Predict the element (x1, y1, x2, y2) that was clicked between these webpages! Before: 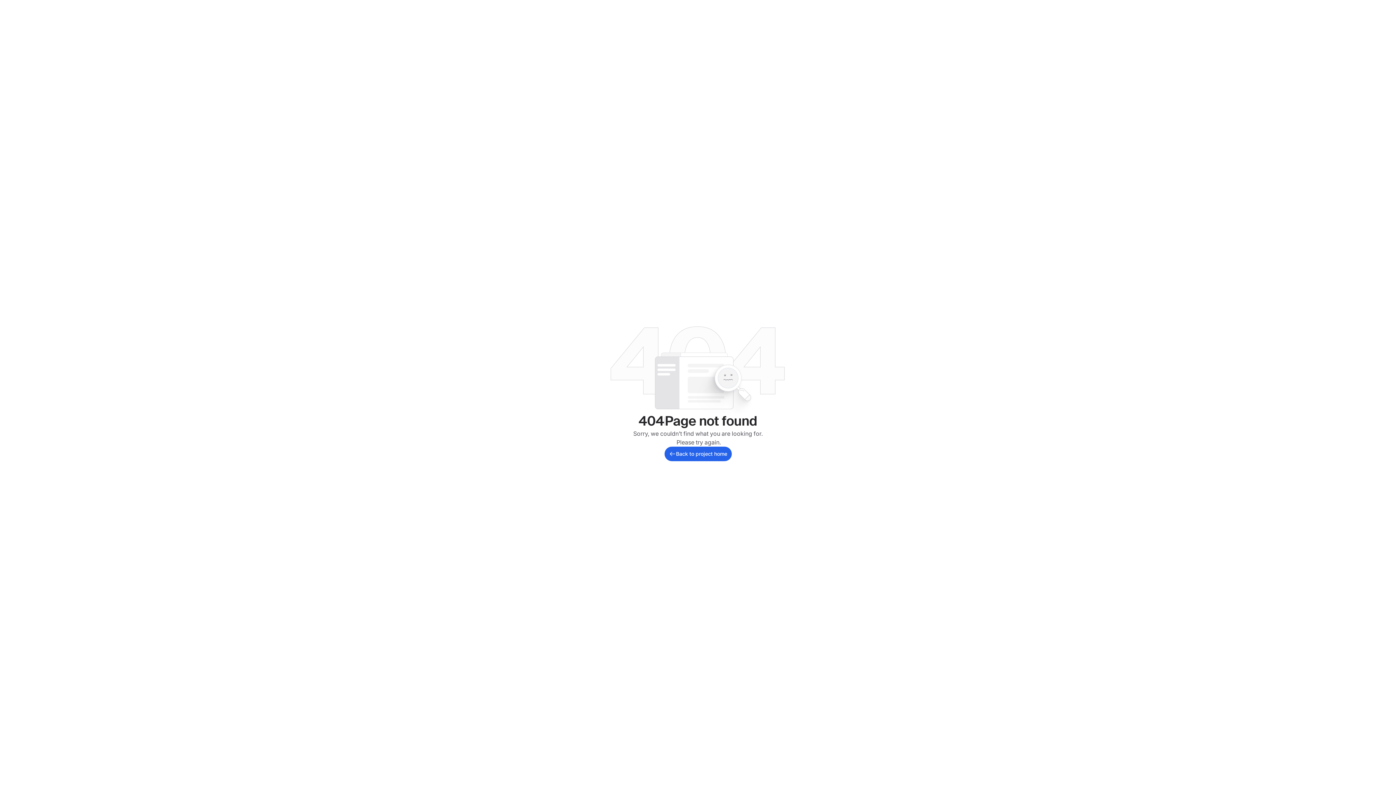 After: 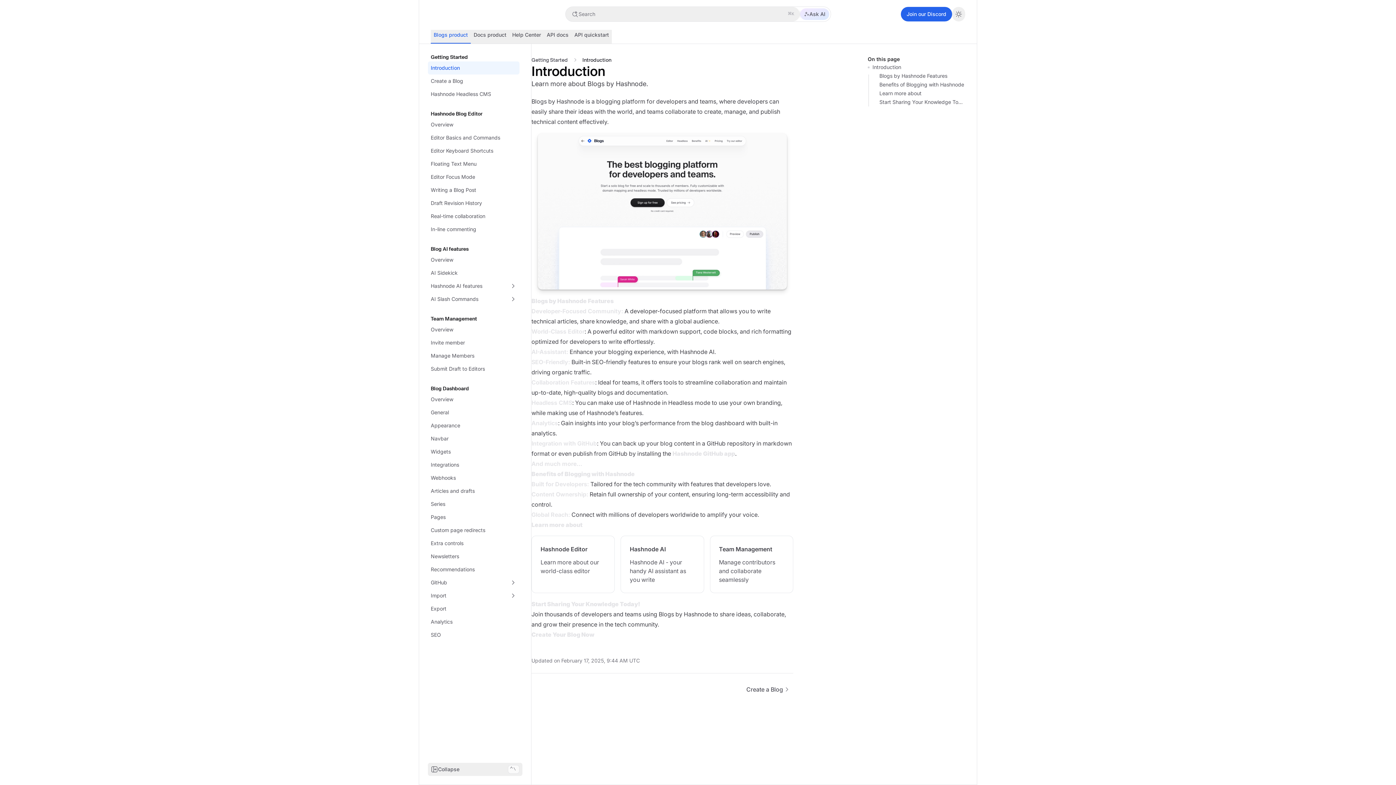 Action: label: Back to project home bbox: (664, 446, 731, 461)